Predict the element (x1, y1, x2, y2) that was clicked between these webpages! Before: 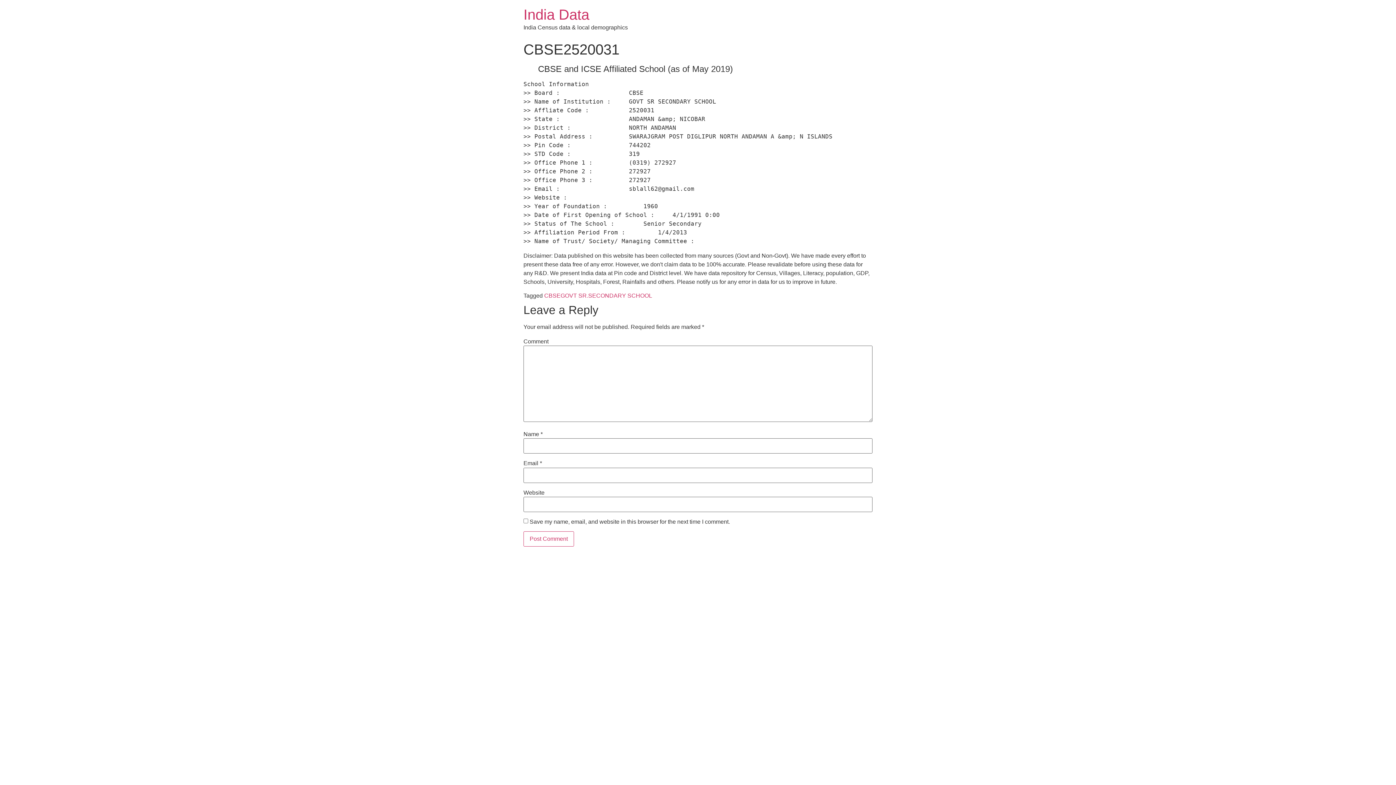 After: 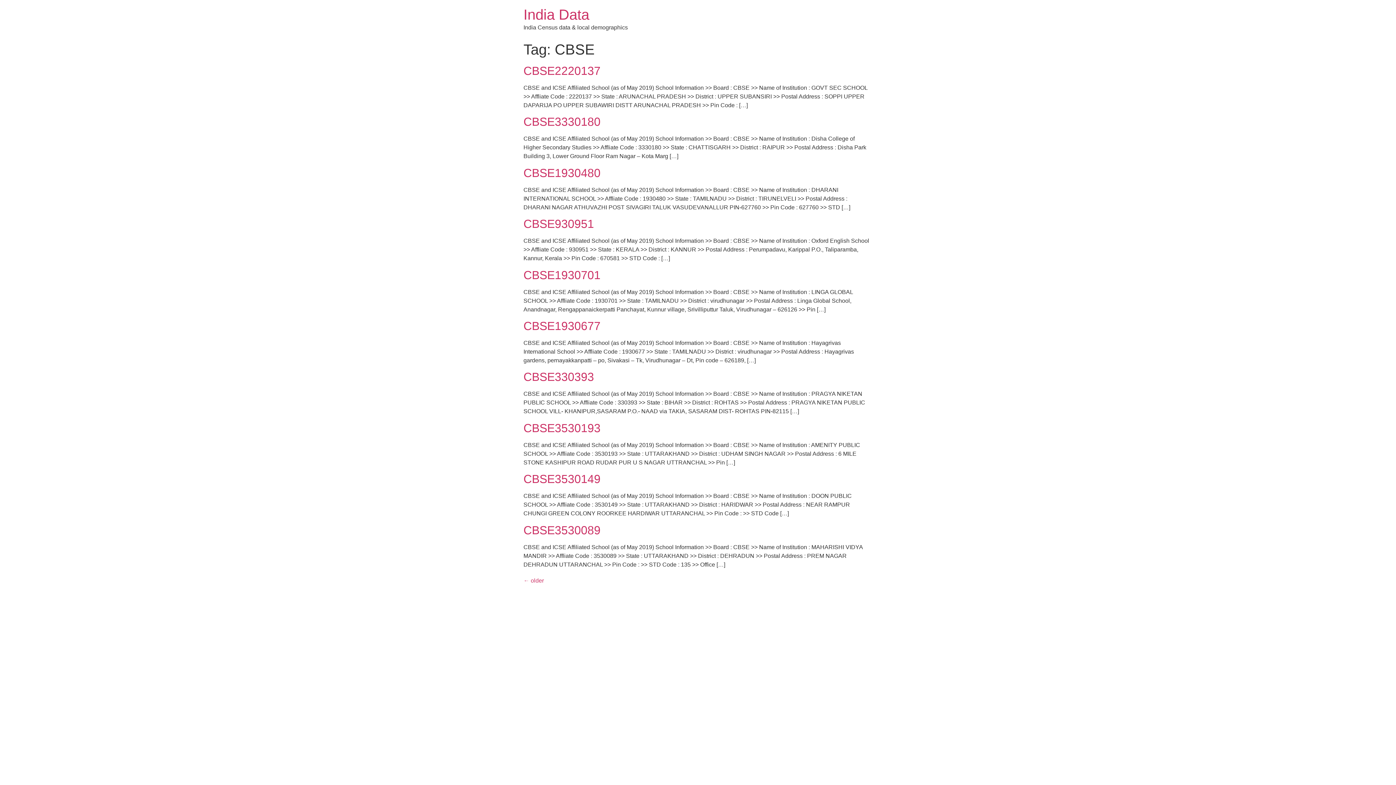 Action: bbox: (544, 292, 560, 299) label: CBSE